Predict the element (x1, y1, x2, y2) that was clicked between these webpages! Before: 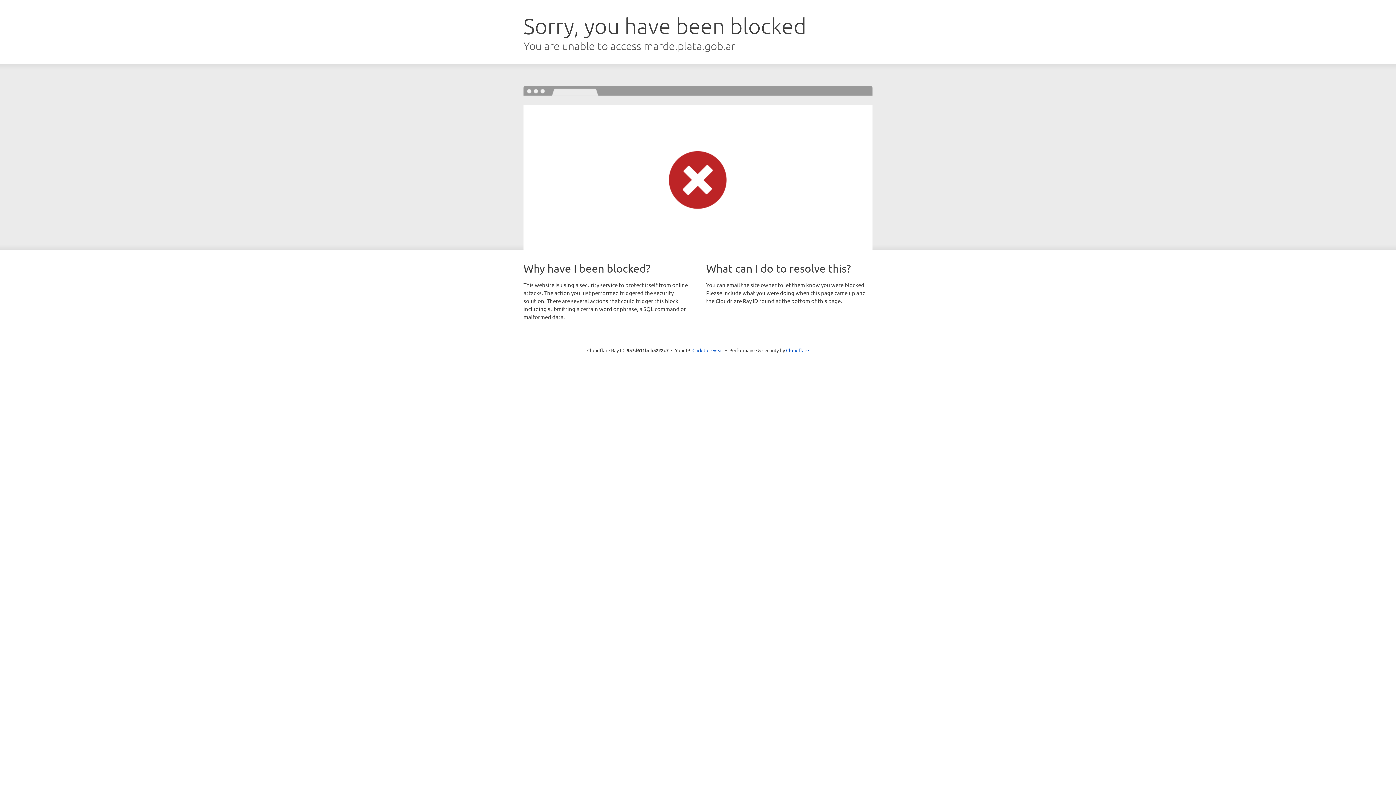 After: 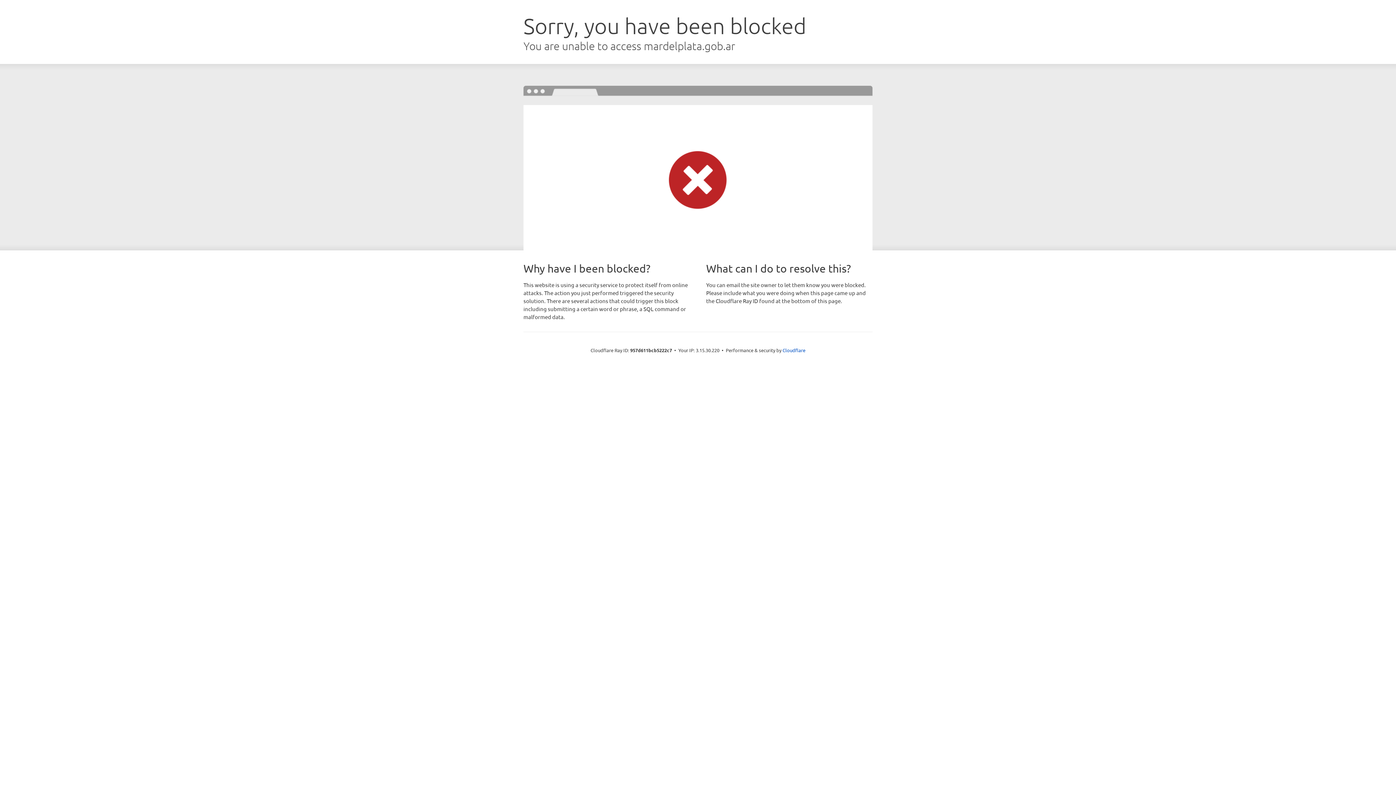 Action: label: Click to reveal bbox: (692, 346, 723, 353)